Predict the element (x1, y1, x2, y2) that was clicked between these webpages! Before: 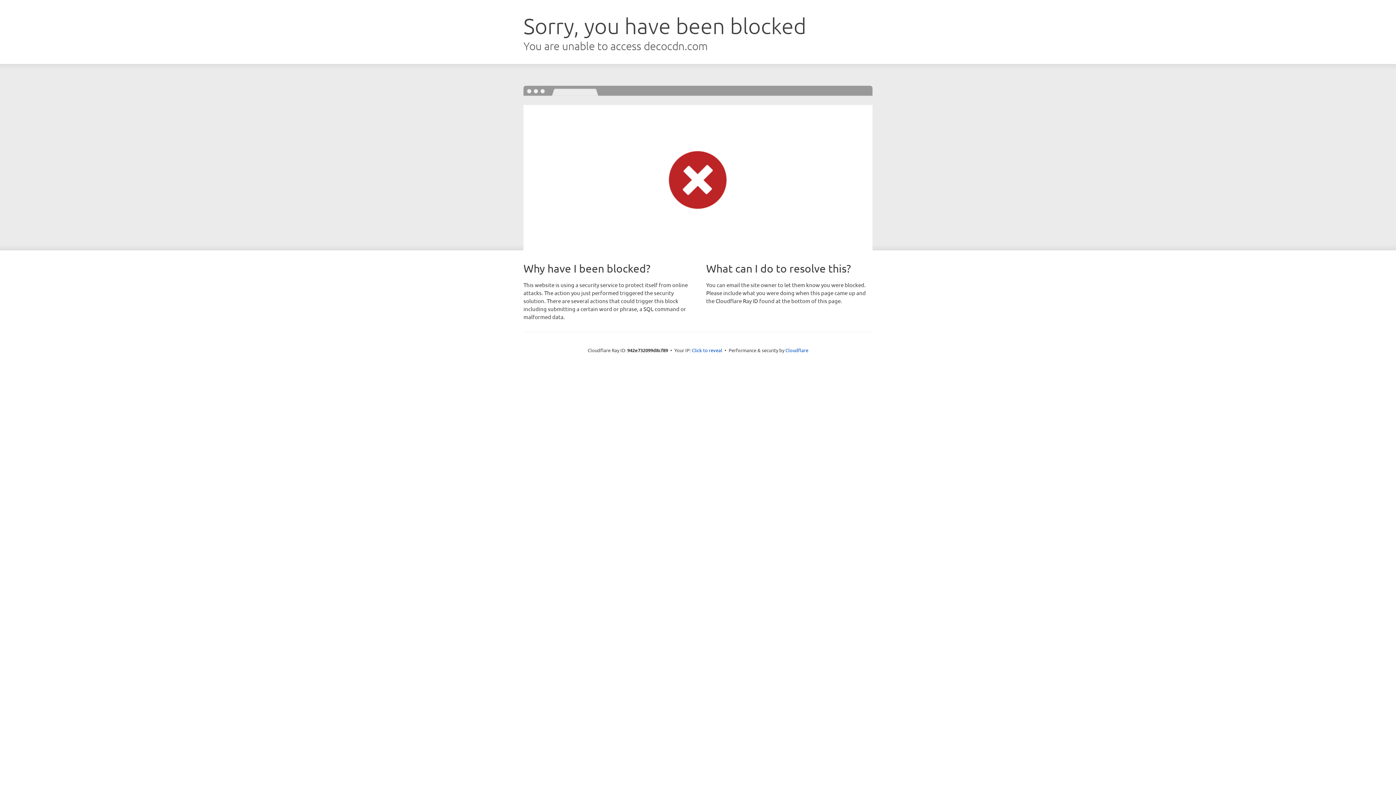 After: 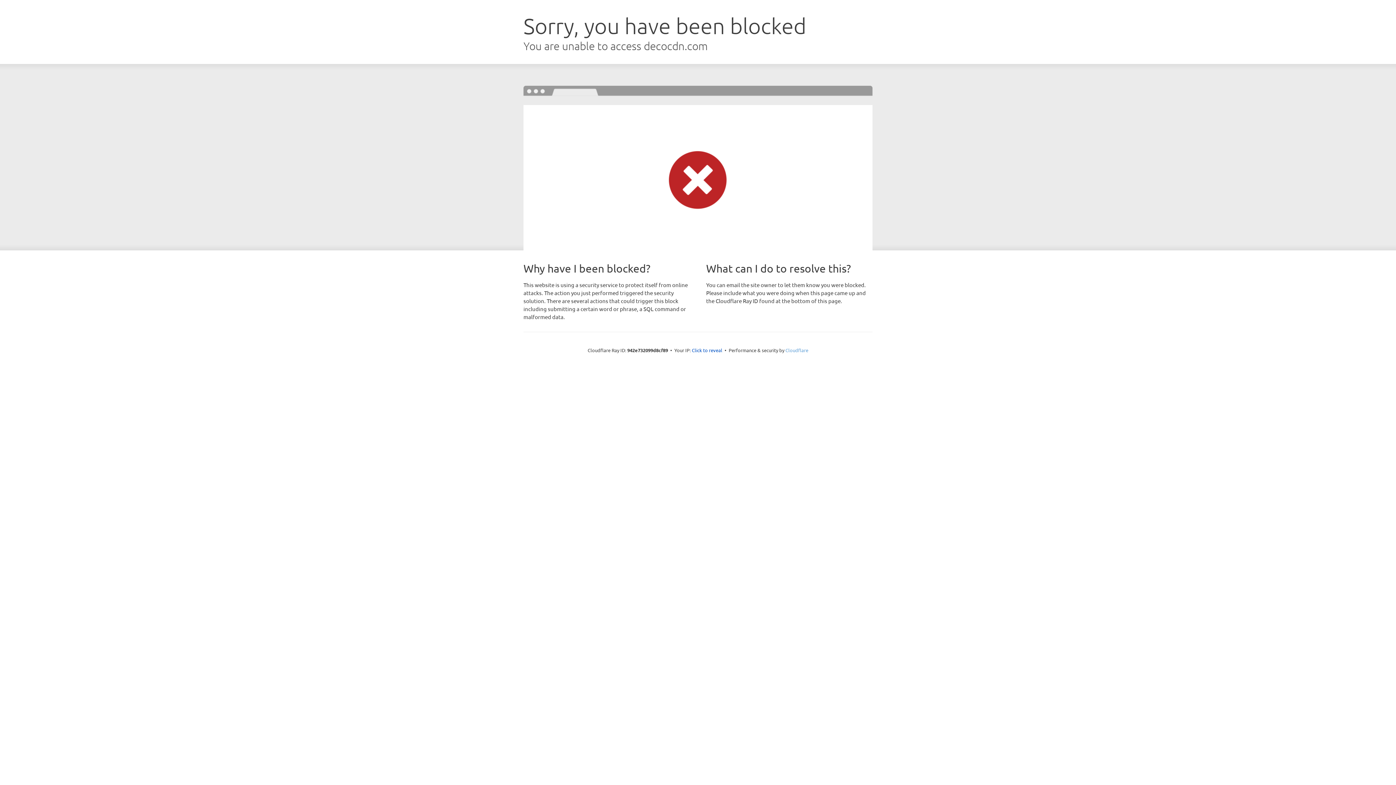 Action: bbox: (785, 347, 808, 353) label: Cloudflare